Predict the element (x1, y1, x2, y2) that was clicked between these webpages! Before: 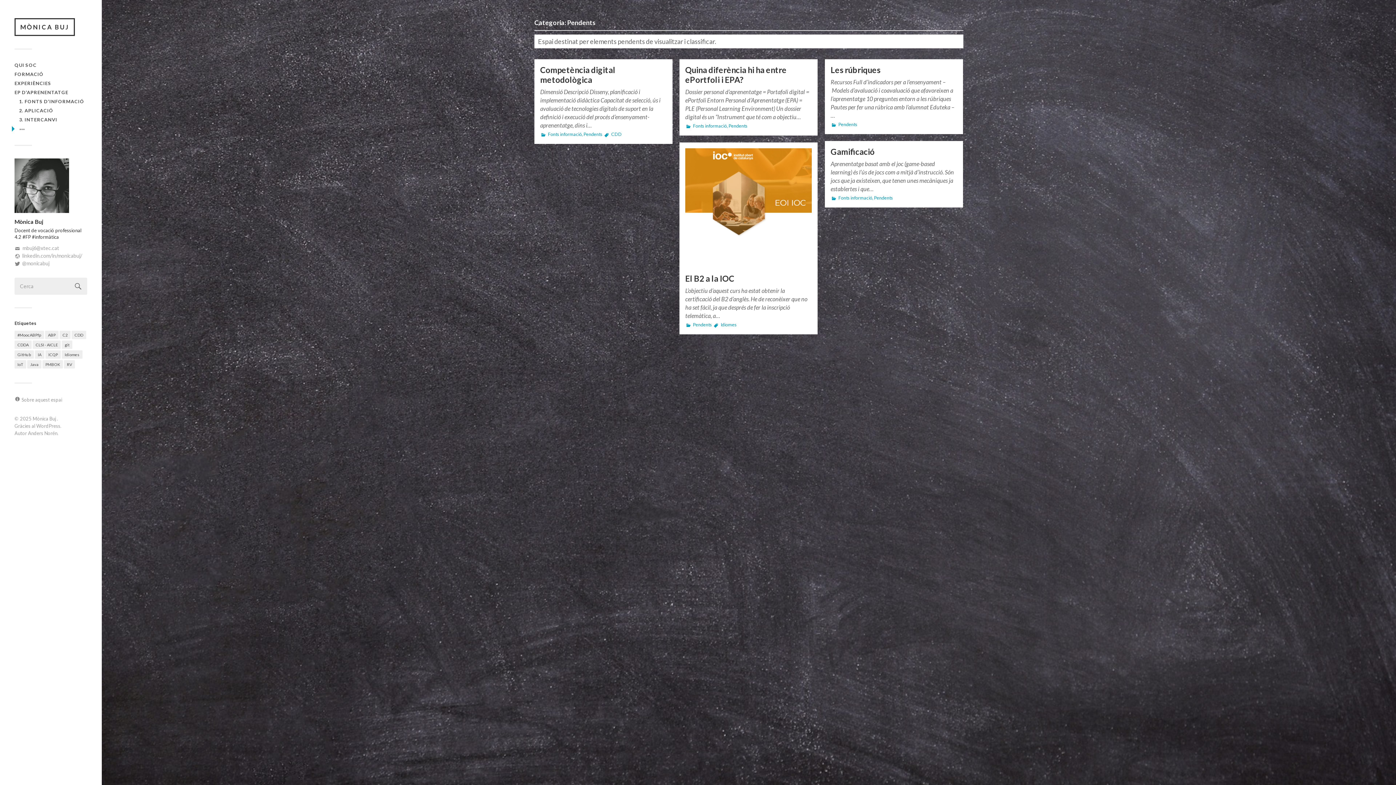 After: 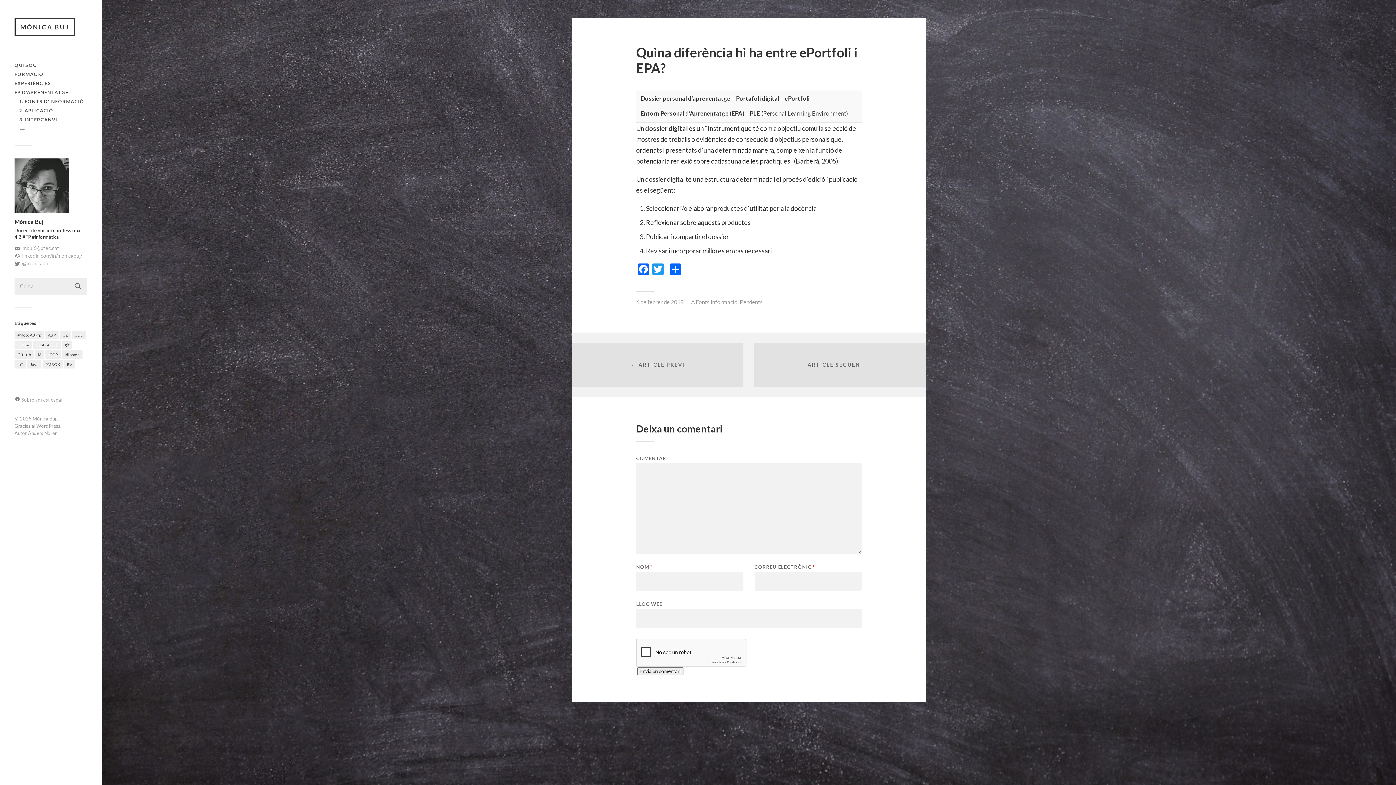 Action: label: Quina diferència hi ha entre ePortfoli i EPA? bbox: (685, 65, 786, 84)